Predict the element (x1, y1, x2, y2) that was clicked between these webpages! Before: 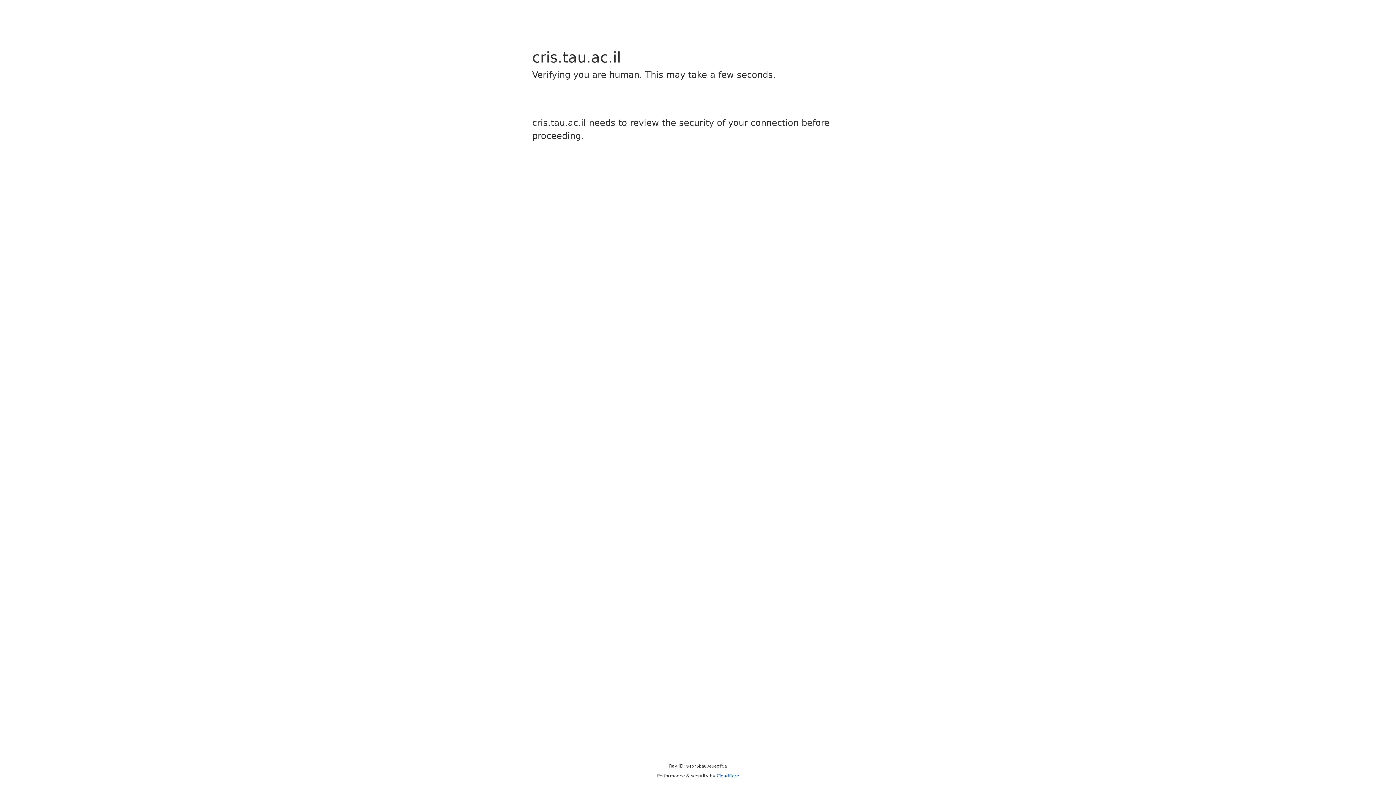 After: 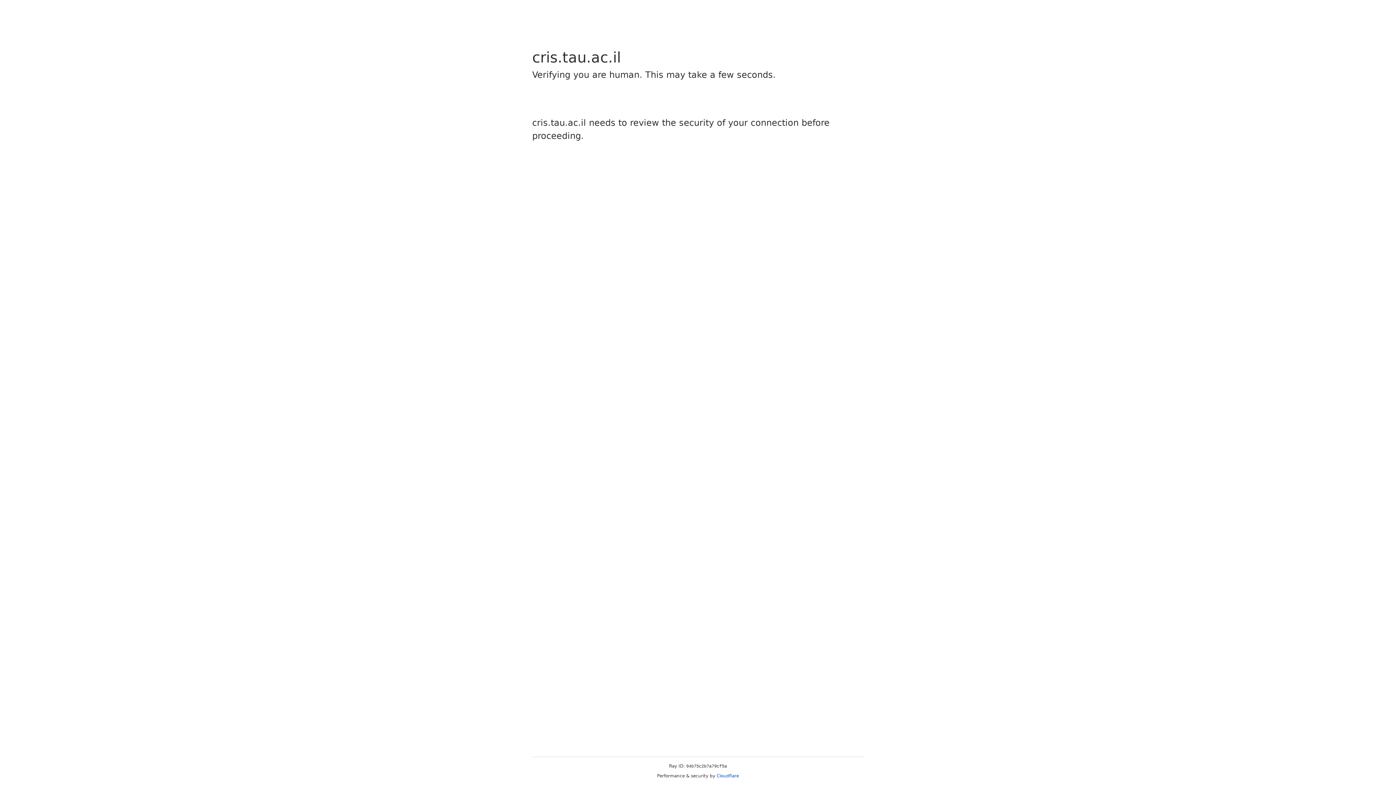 Action: label: Cloudflare bbox: (716, 773, 739, 778)